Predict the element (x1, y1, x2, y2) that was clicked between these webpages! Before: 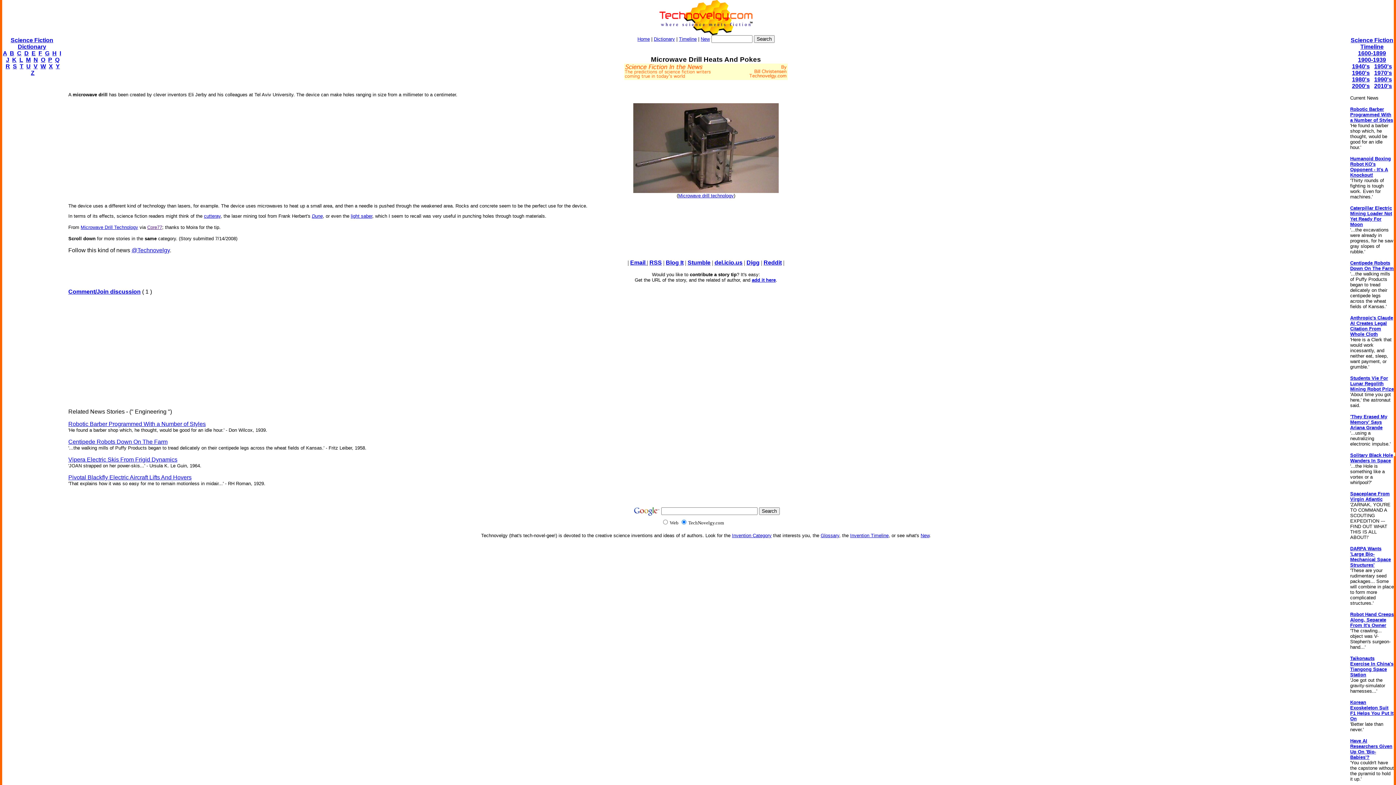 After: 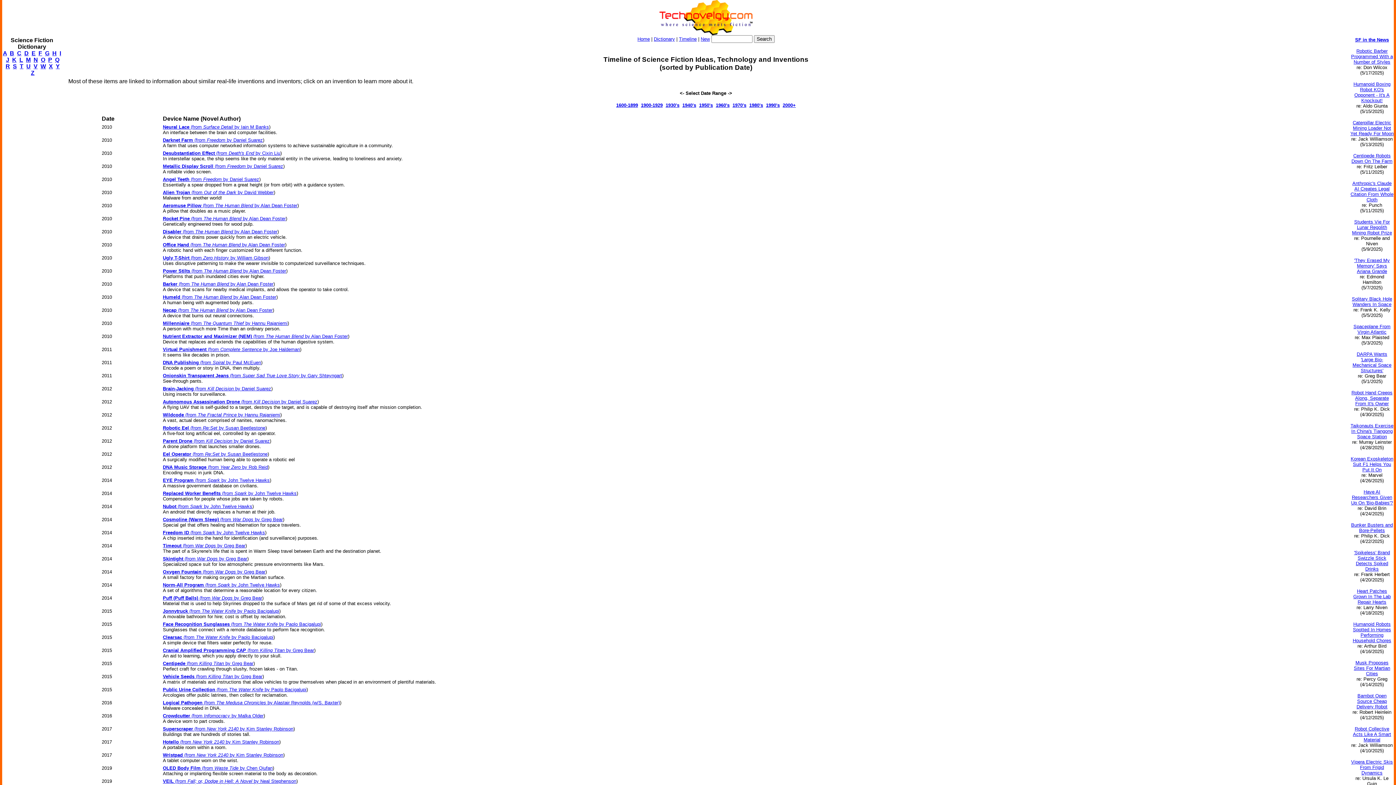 Action: label: 2010's bbox: (1374, 82, 1392, 89)